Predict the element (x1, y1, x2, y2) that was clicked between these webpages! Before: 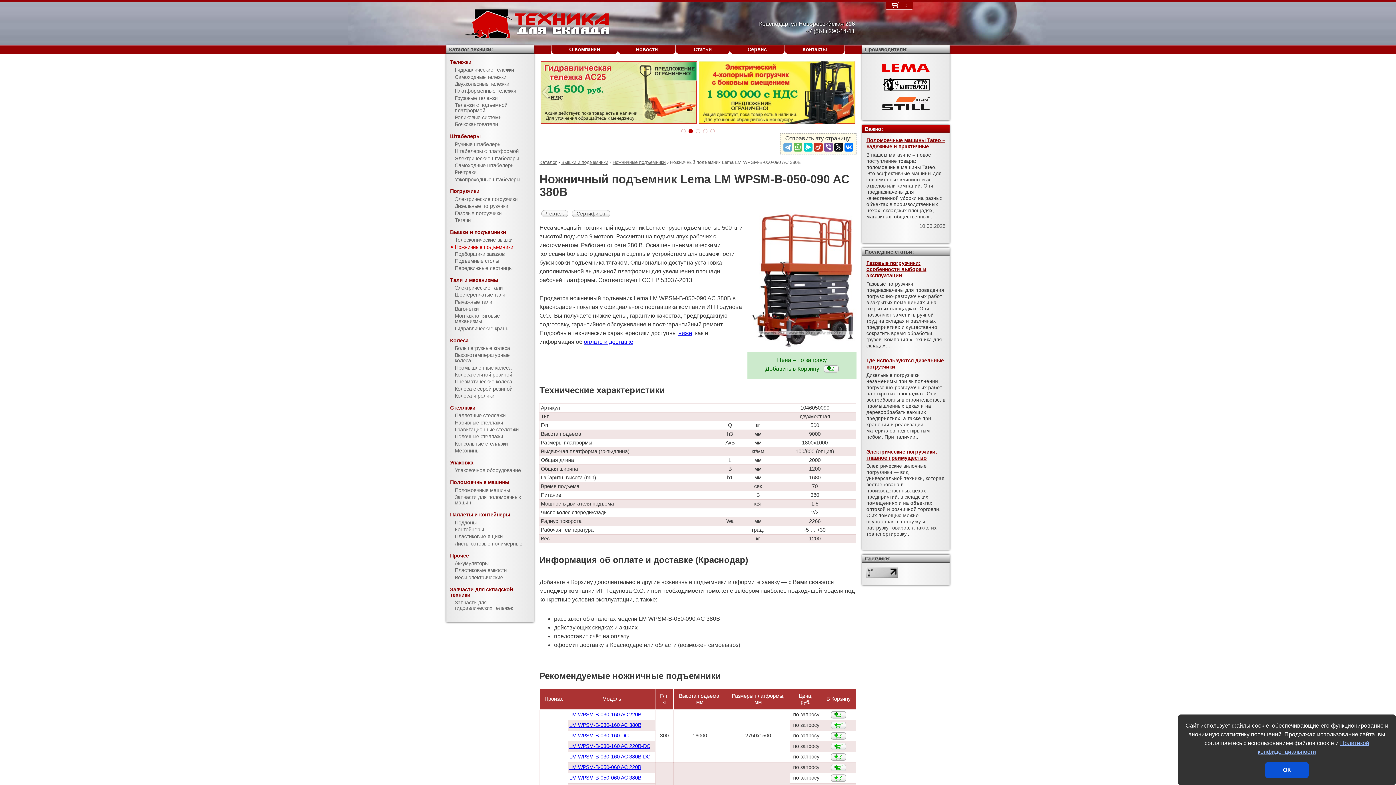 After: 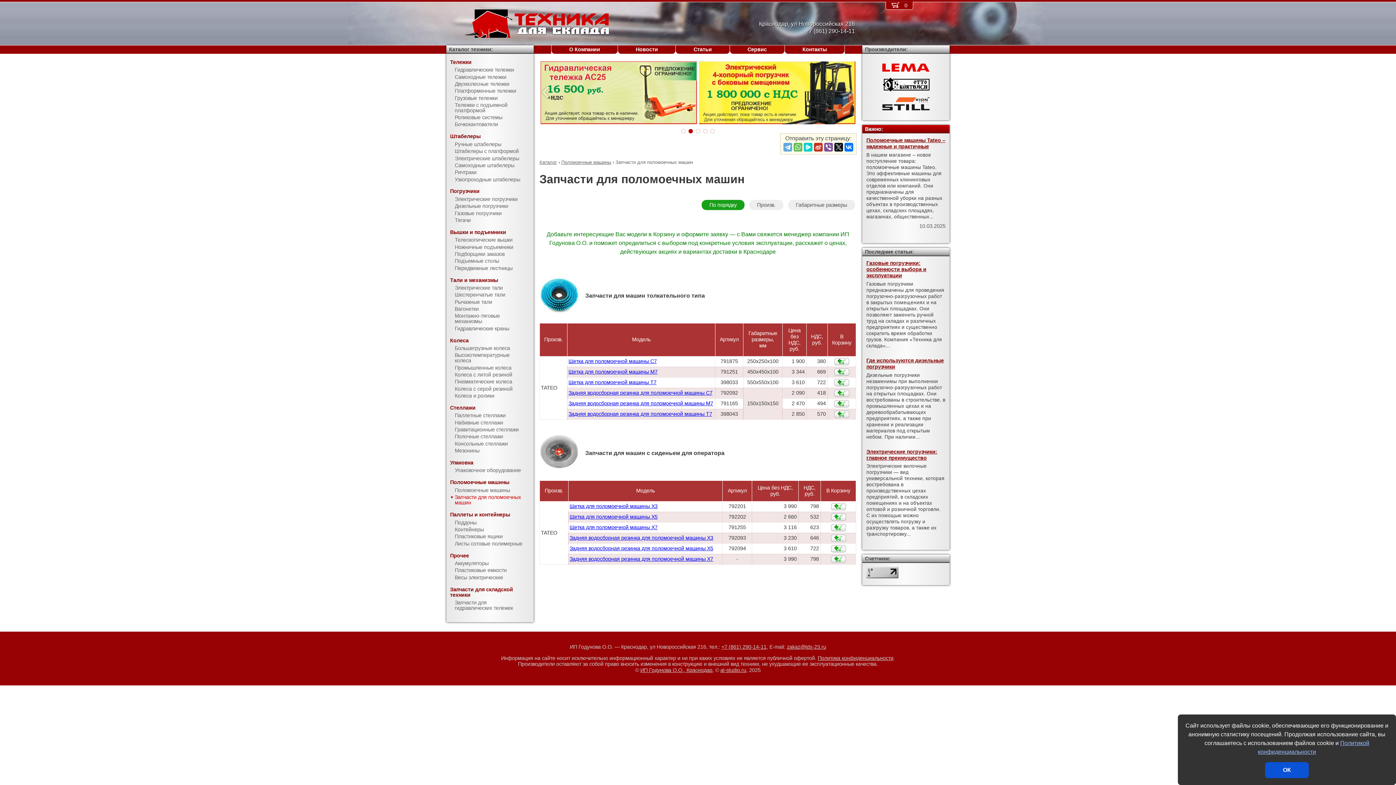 Action: label: Запчасти для поломоечных машин bbox: (446, 494, 533, 506)